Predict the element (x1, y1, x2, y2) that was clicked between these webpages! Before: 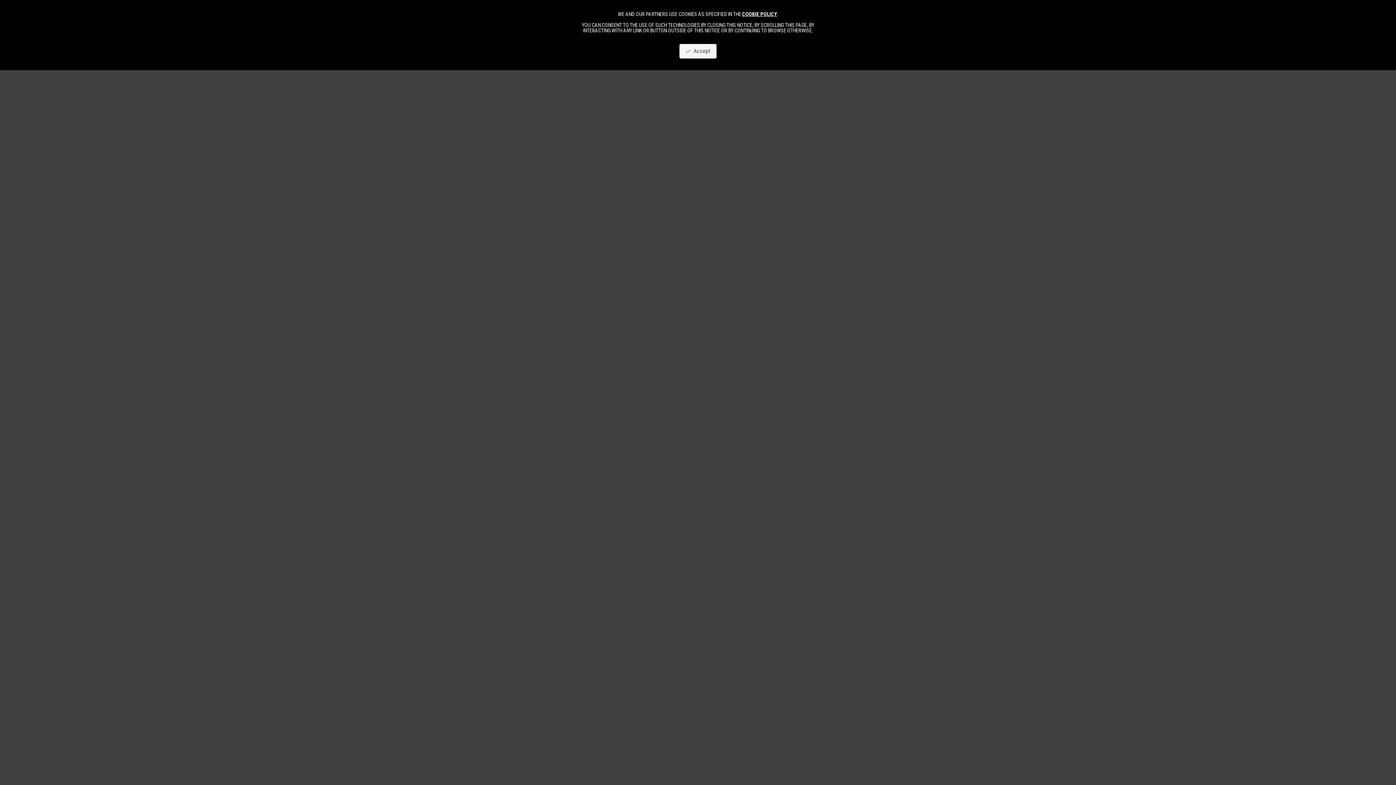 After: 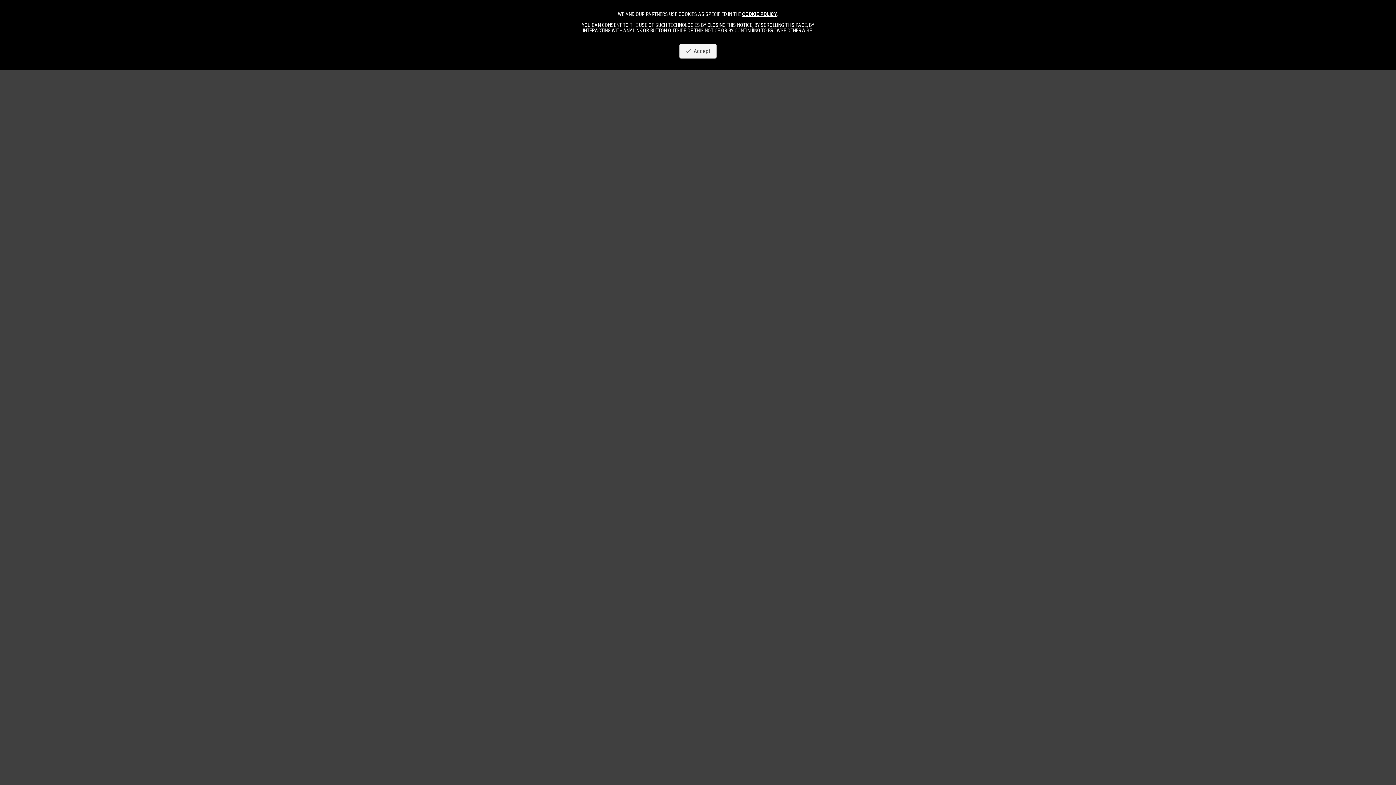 Action: bbox: (742, 11, 777, 17) label: COOKIE POLICY